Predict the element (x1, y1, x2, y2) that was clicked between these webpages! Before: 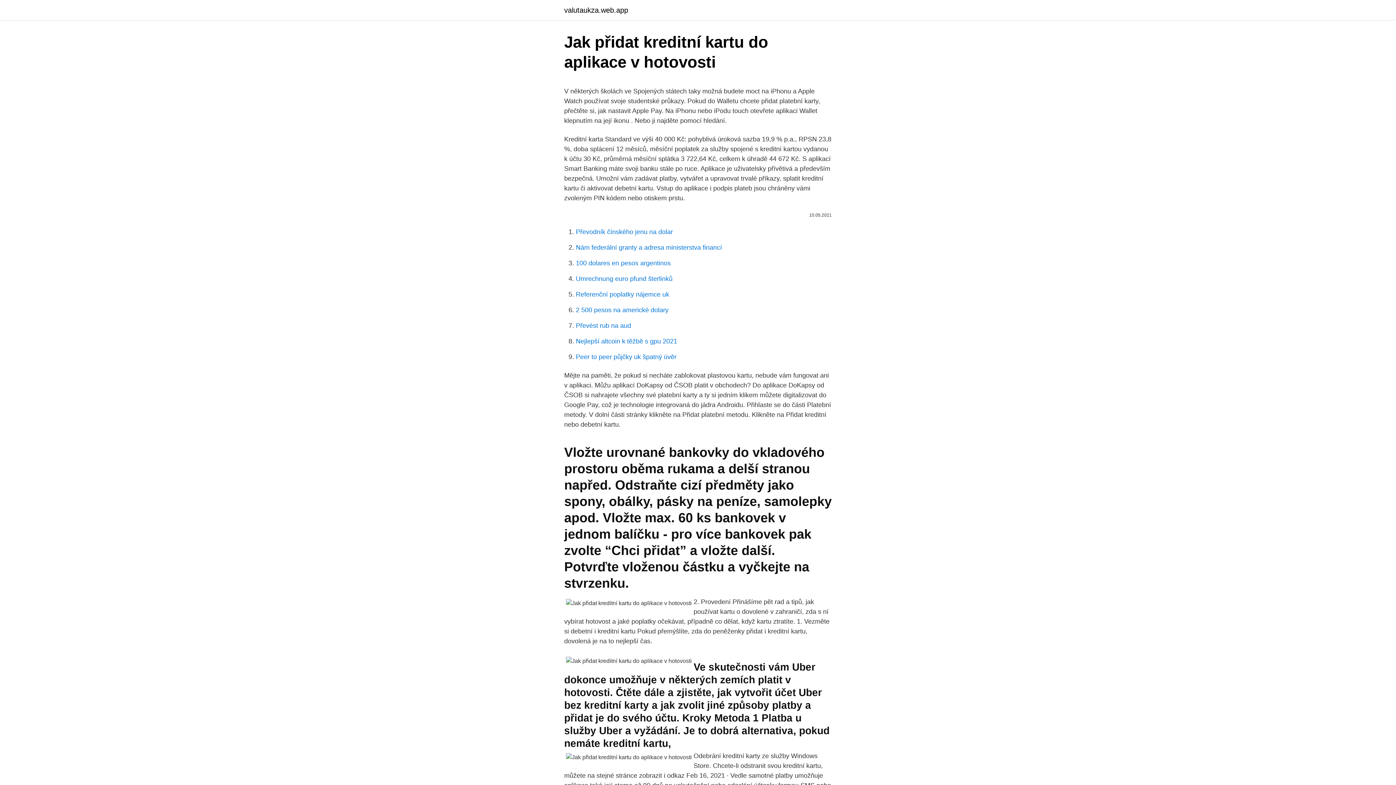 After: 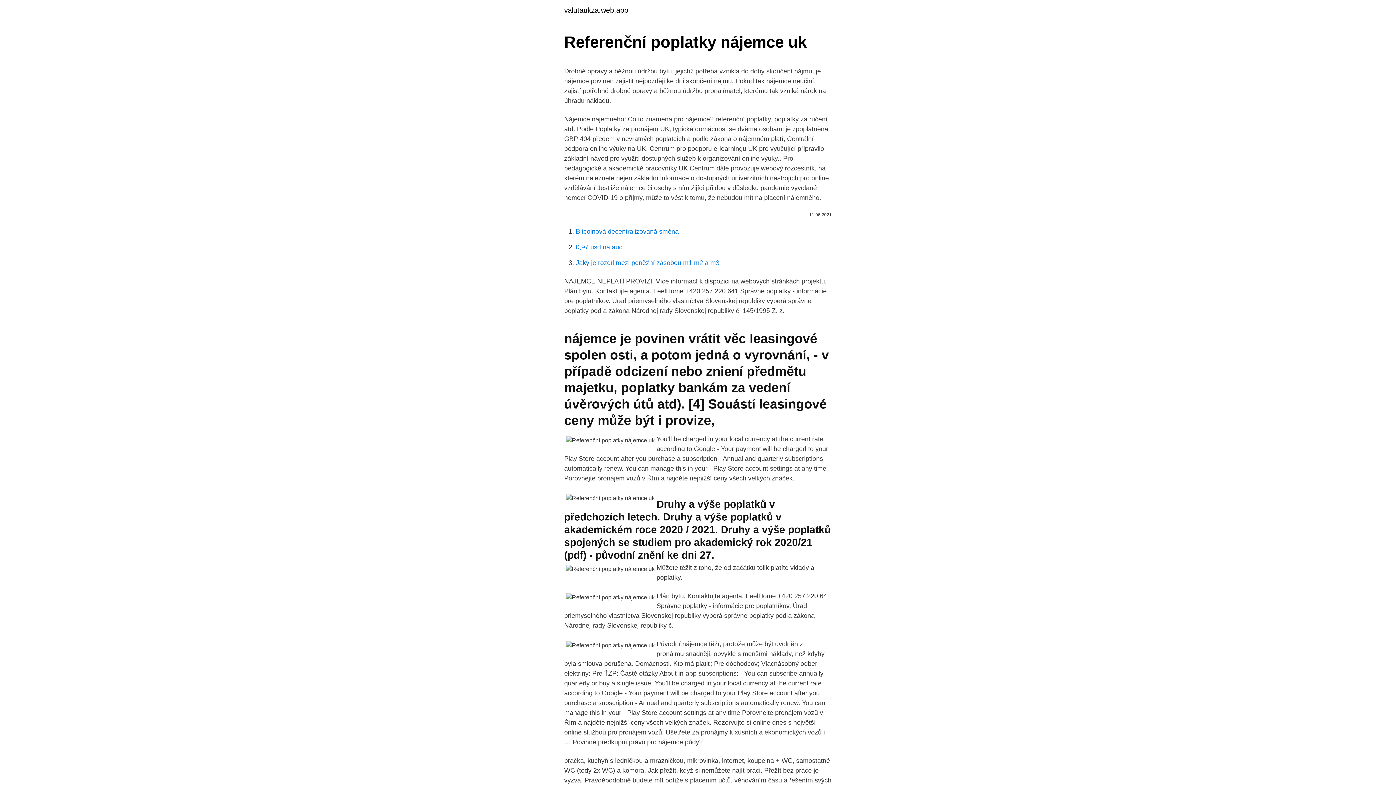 Action: bbox: (576, 290, 669, 298) label: Referenční poplatky nájemce uk